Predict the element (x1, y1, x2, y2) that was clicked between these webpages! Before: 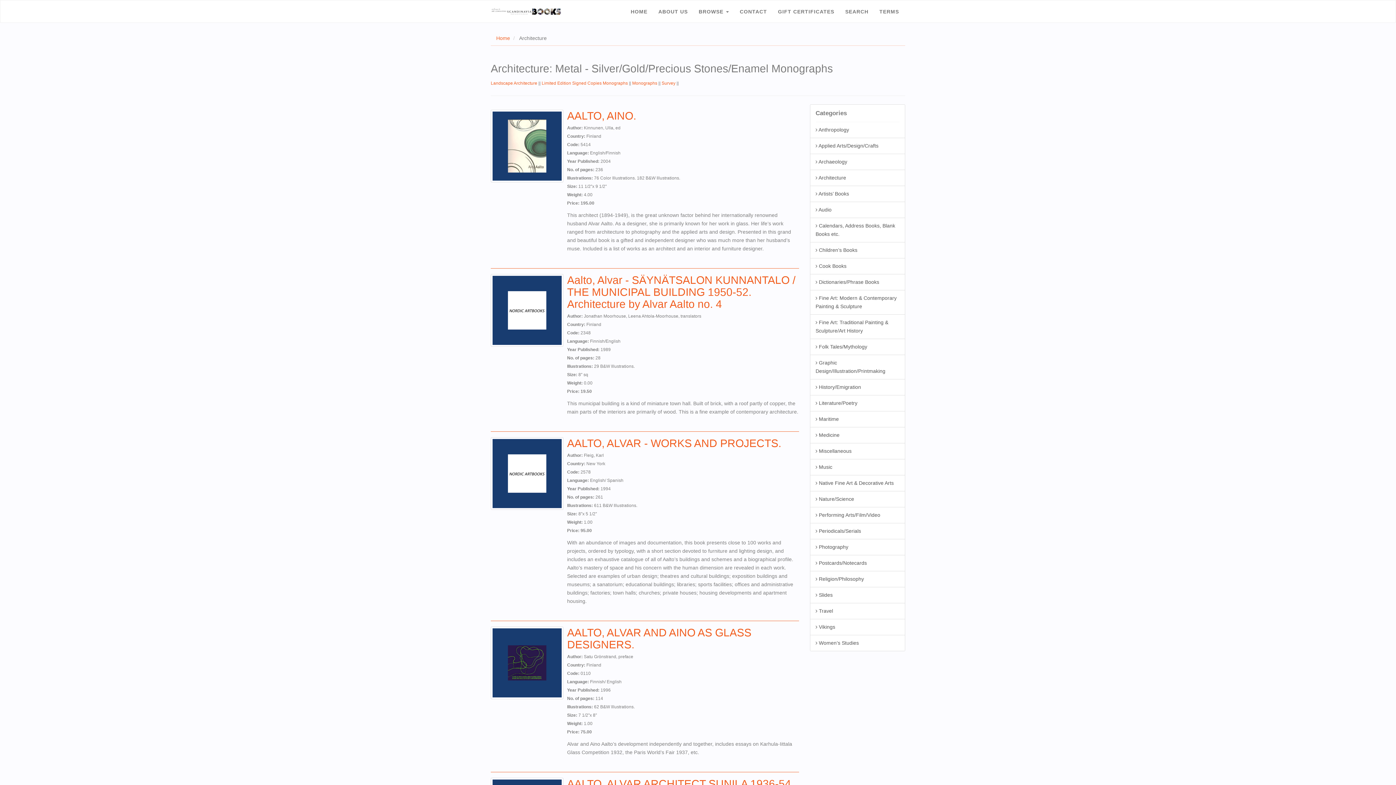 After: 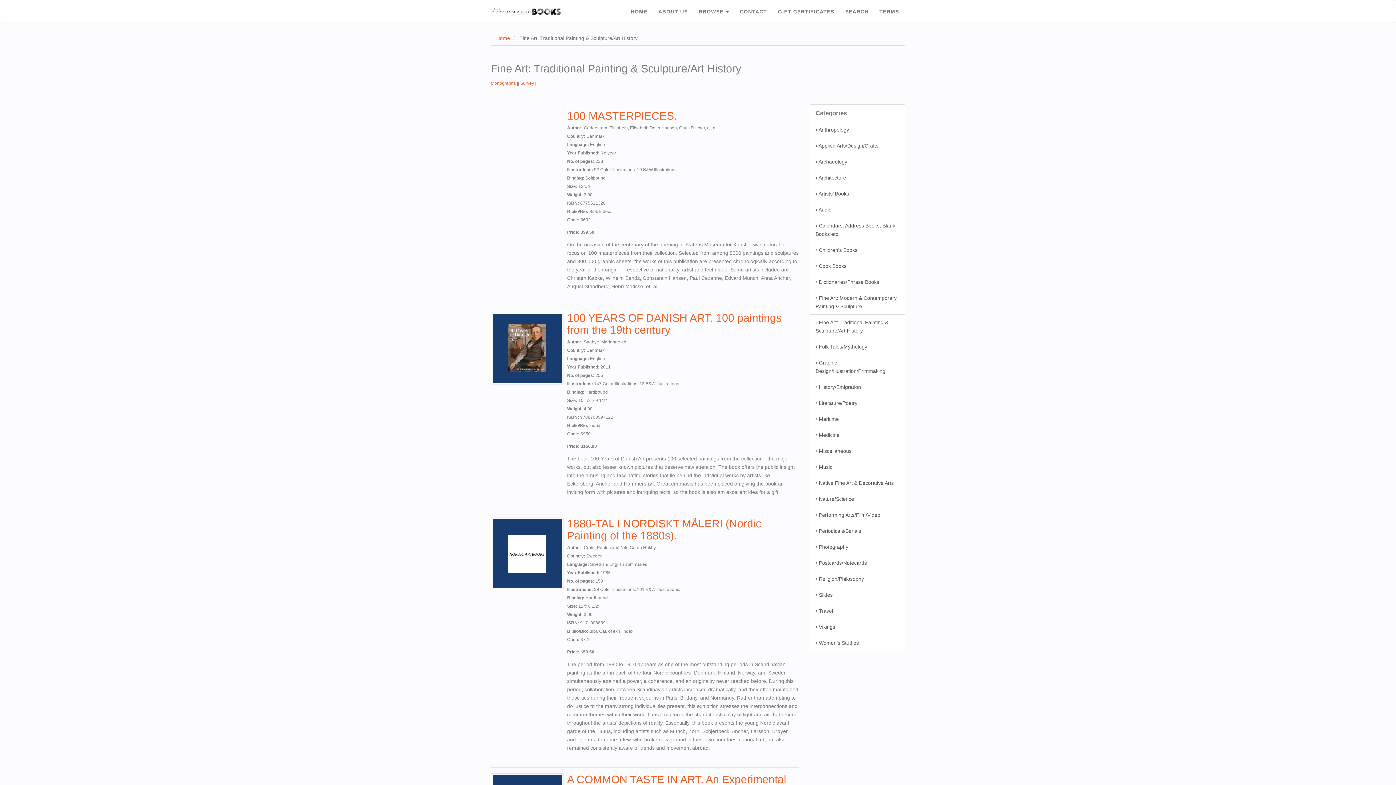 Action: label:  Fine Art: Traditional Painting & Sculpture/Art History bbox: (810, 314, 905, 339)